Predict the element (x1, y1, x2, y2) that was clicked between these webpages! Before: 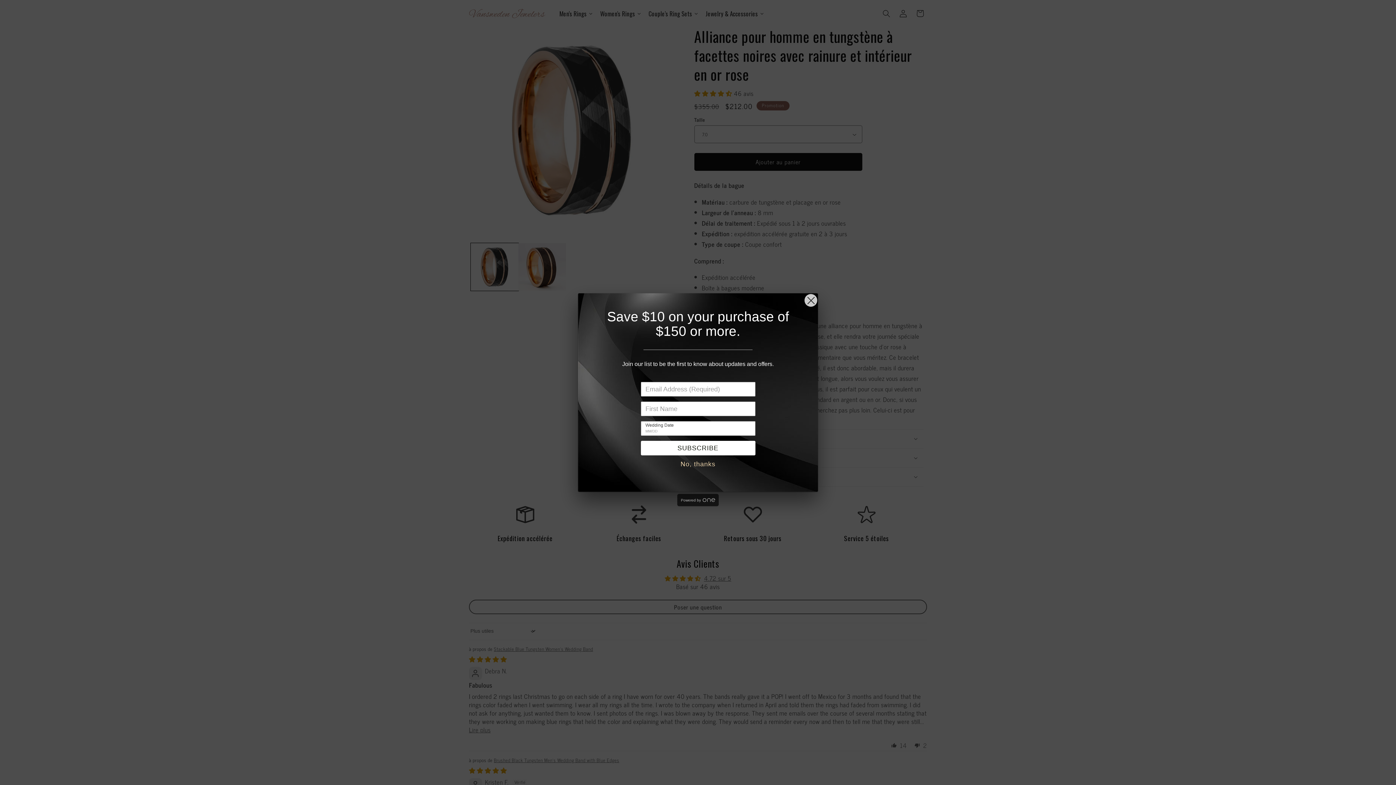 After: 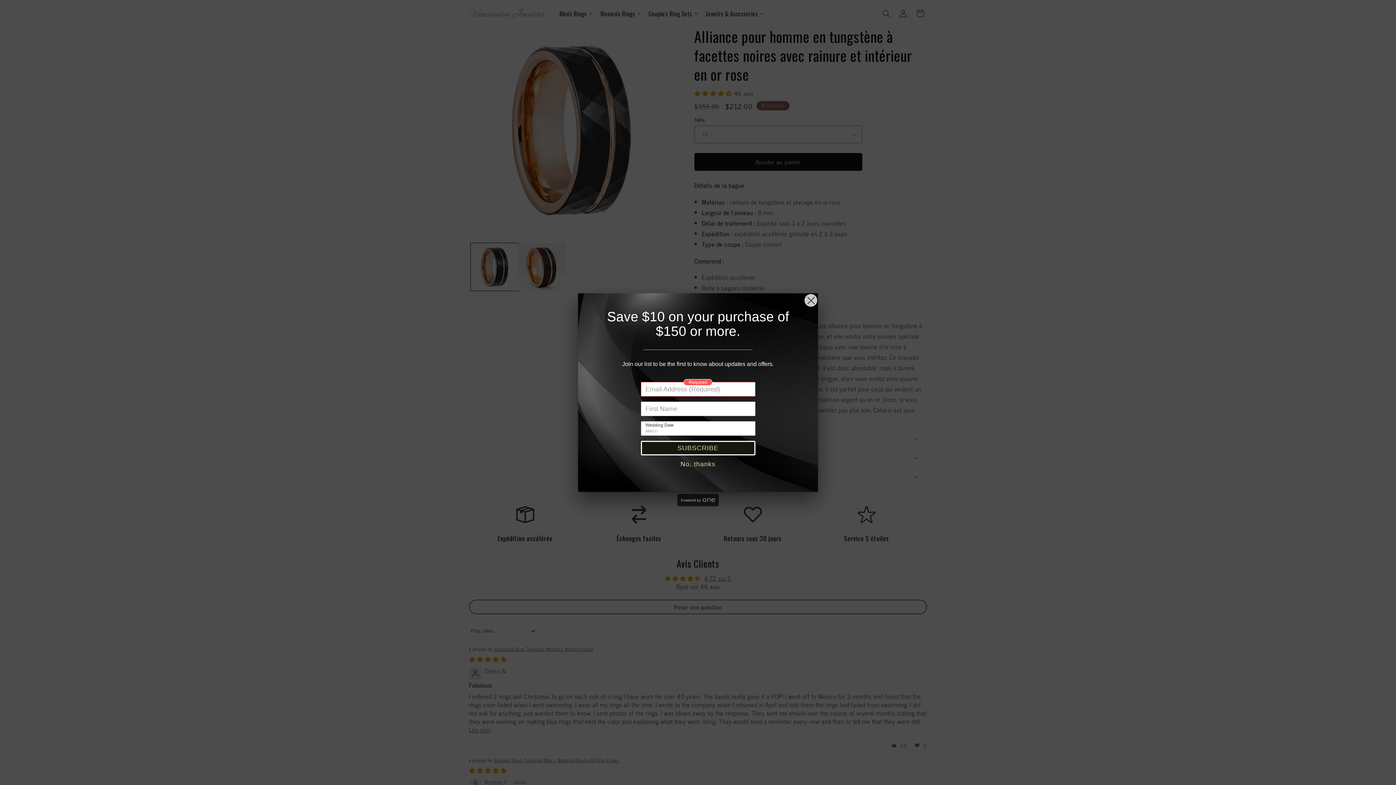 Action: label: SUBSCRIBE bbox: (640, 441, 755, 455)